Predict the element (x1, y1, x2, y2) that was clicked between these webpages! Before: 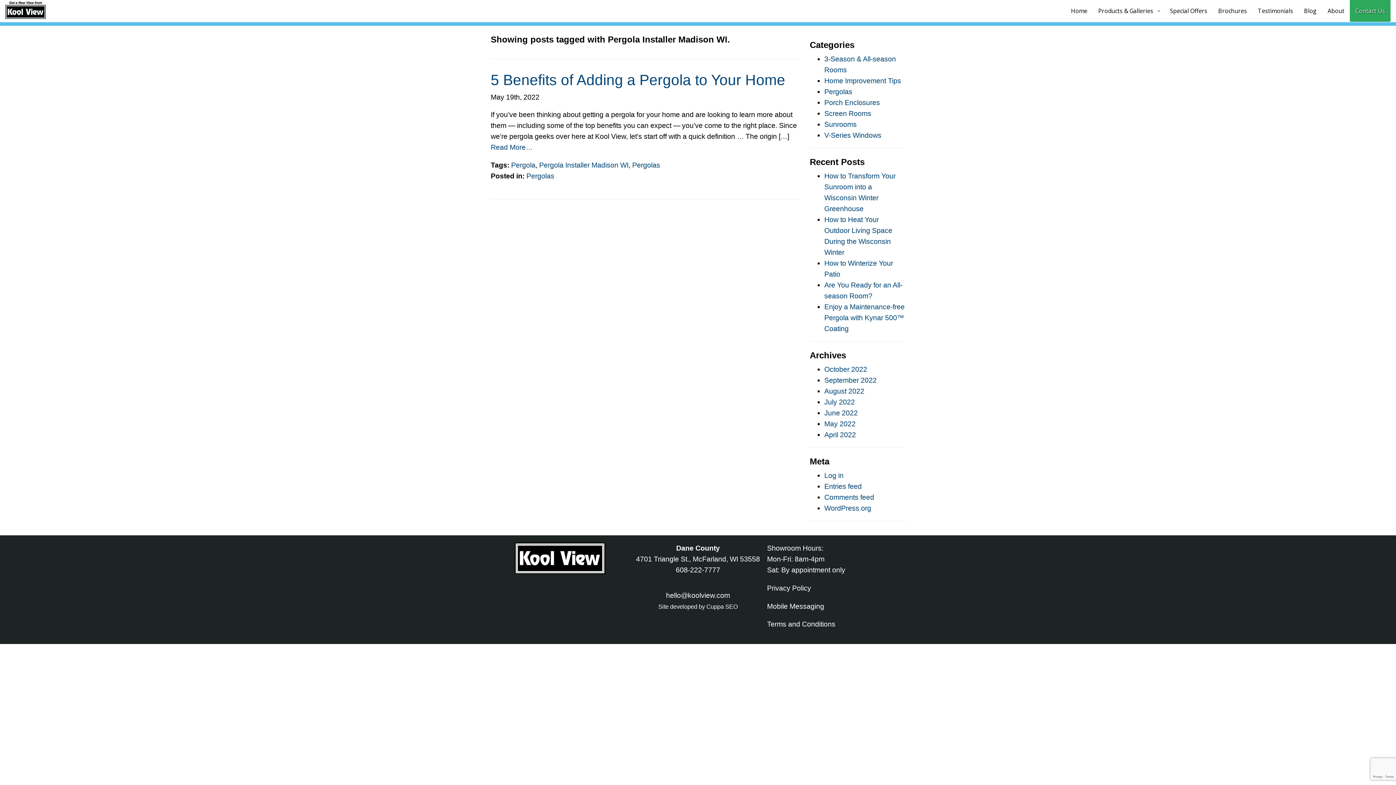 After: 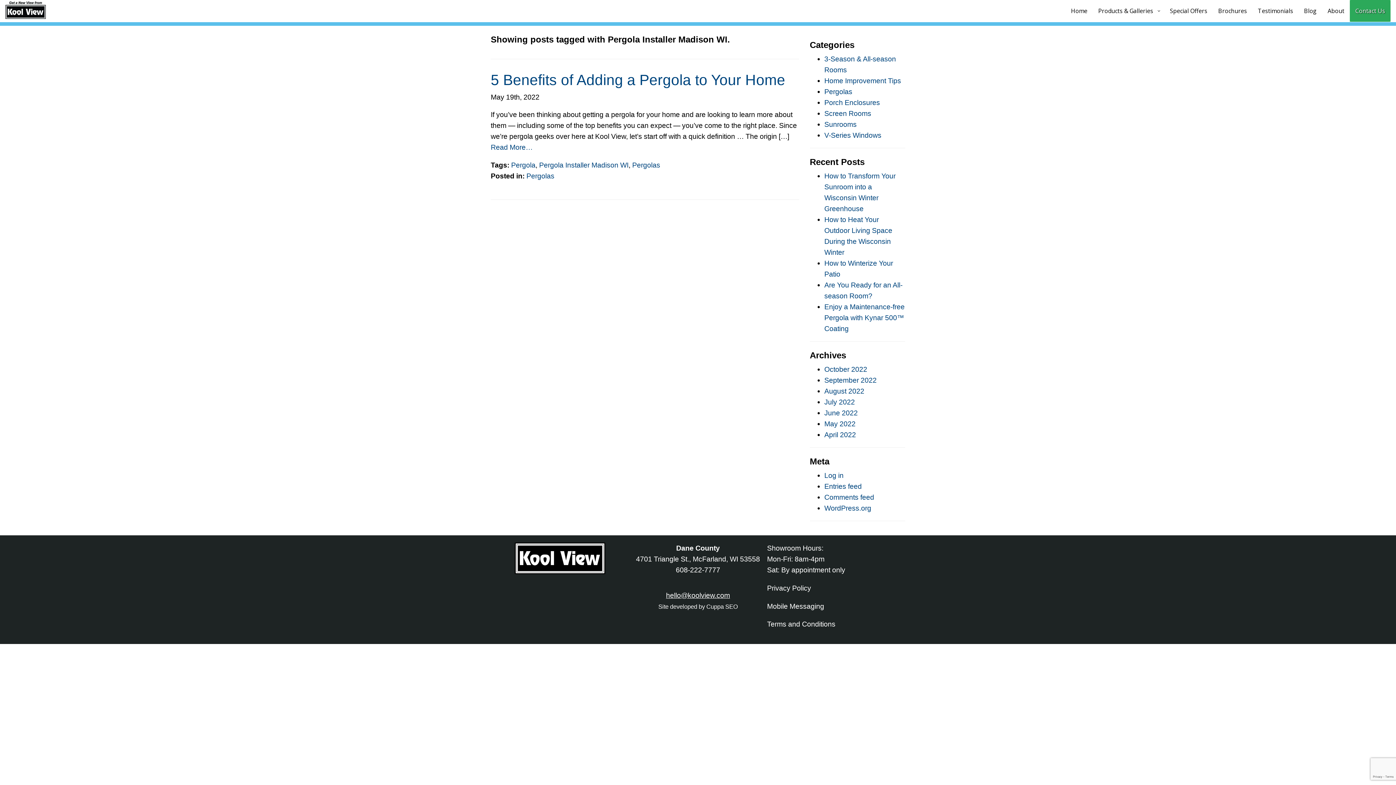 Action: bbox: (666, 591, 730, 599) label: hello@koolview.com